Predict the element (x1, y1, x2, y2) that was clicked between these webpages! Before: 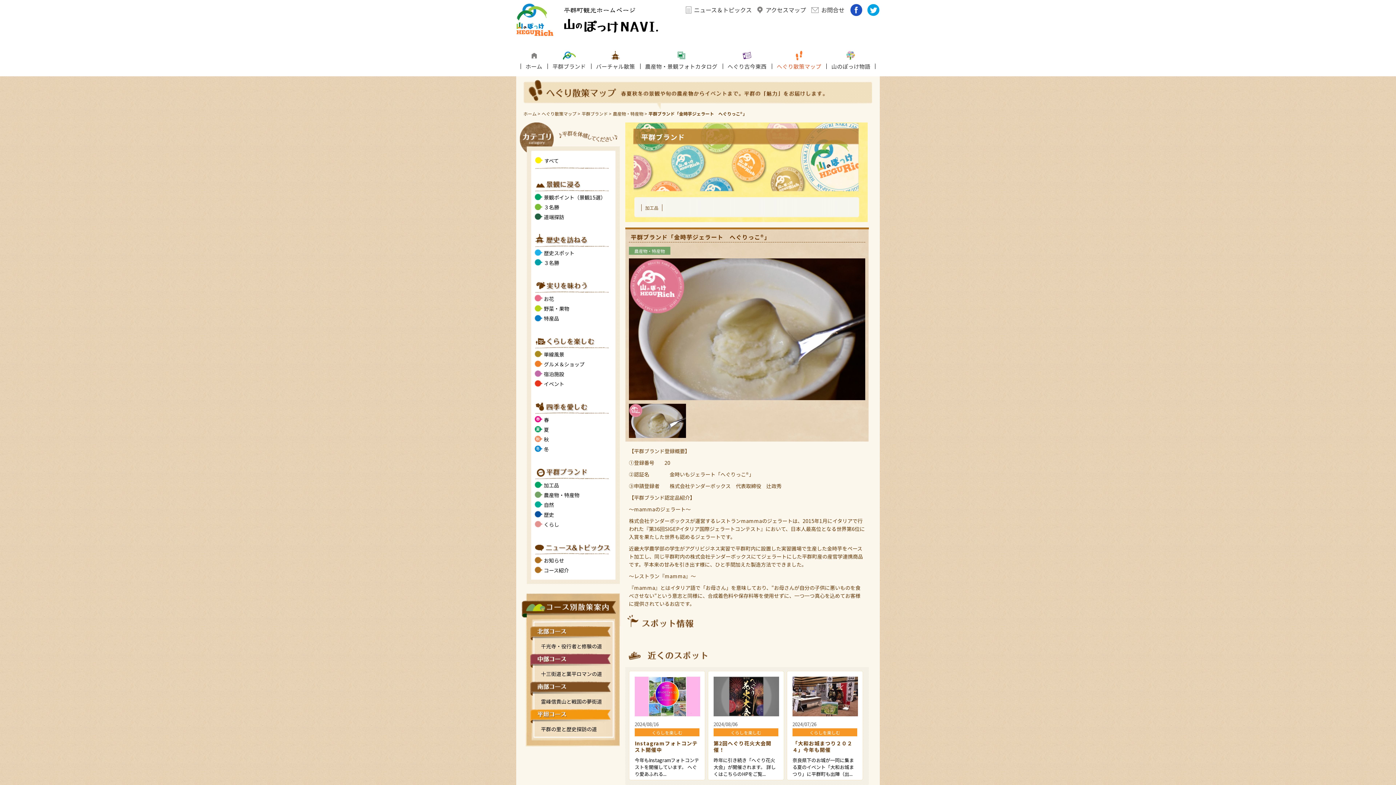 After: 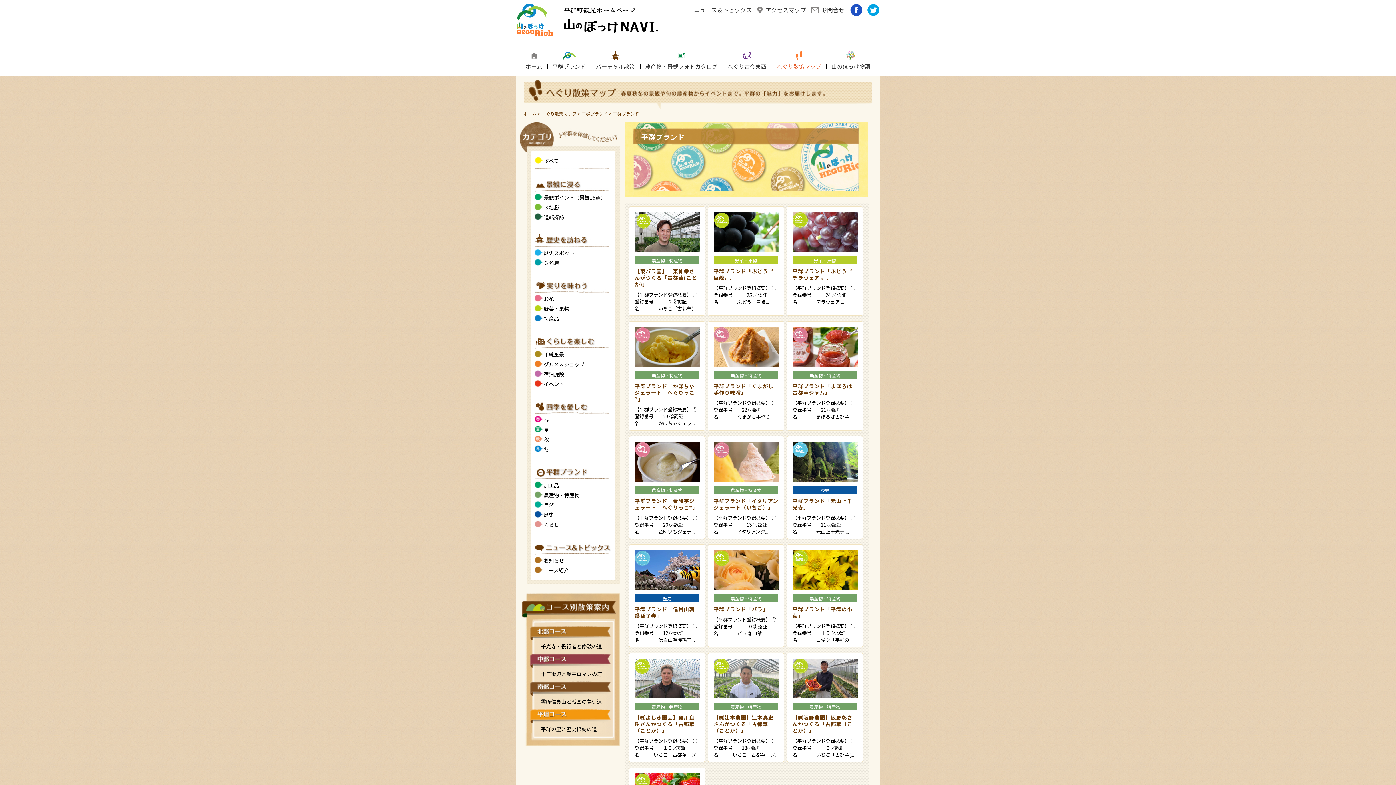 Action: bbox: (535, 466, 611, 477) label: 平群ブランド